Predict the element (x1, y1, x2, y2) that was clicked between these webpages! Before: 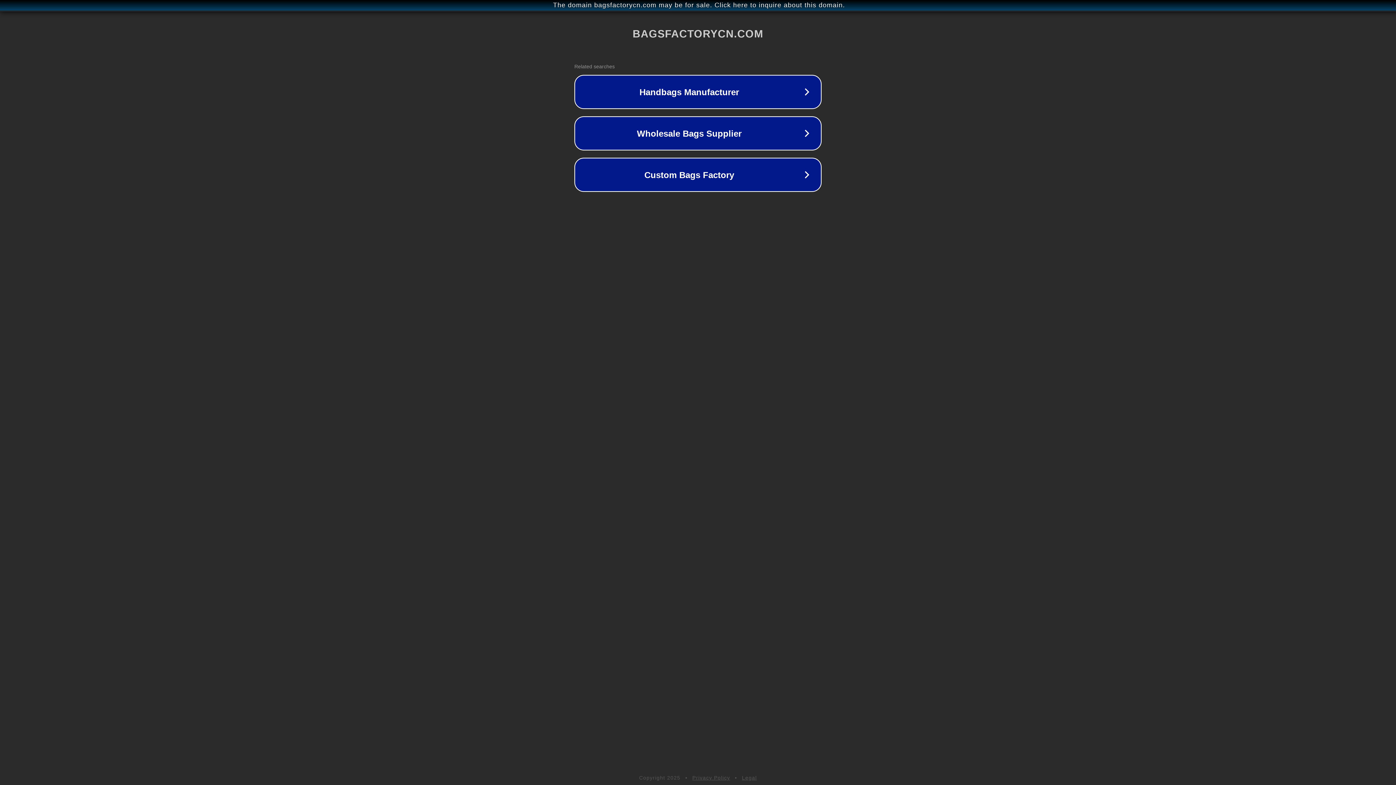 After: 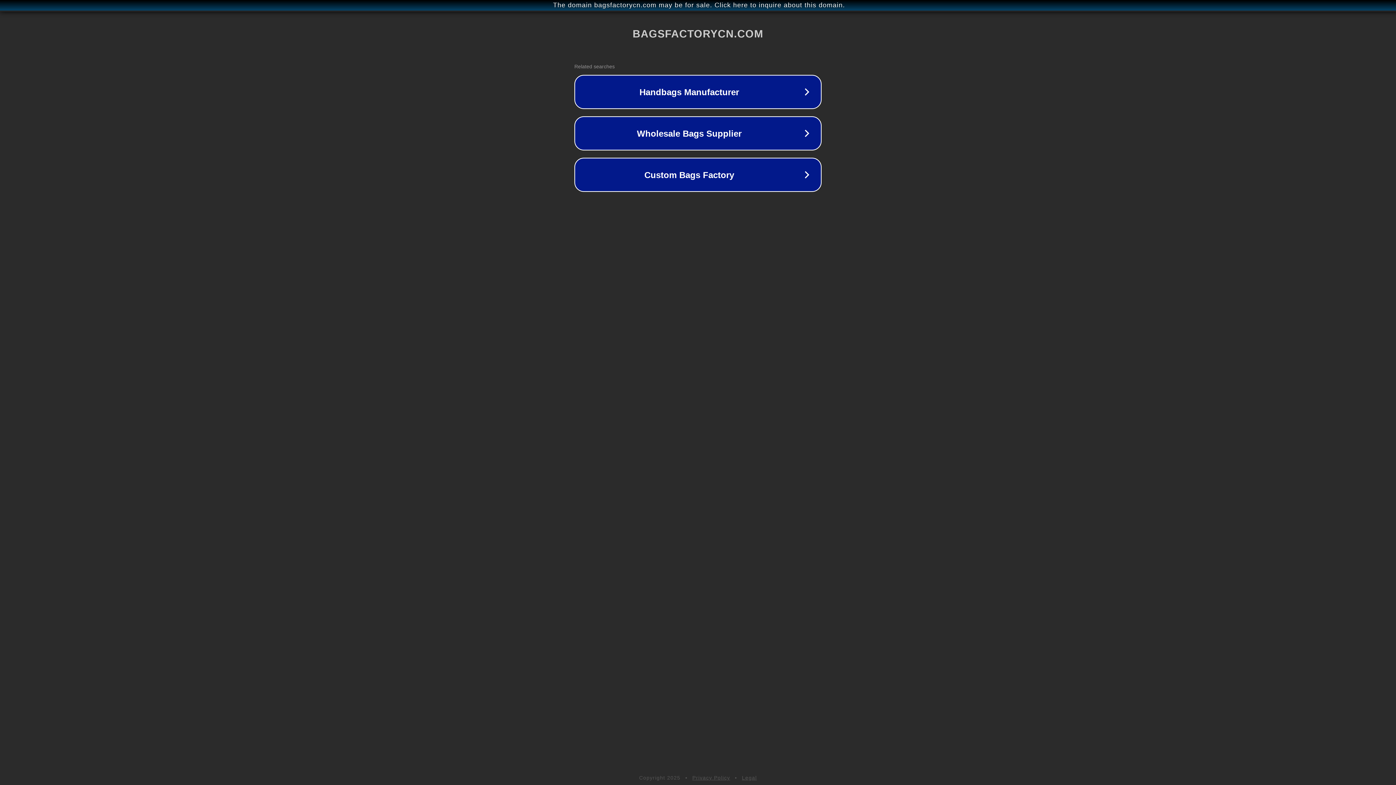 Action: bbox: (742, 775, 757, 781) label: Legal